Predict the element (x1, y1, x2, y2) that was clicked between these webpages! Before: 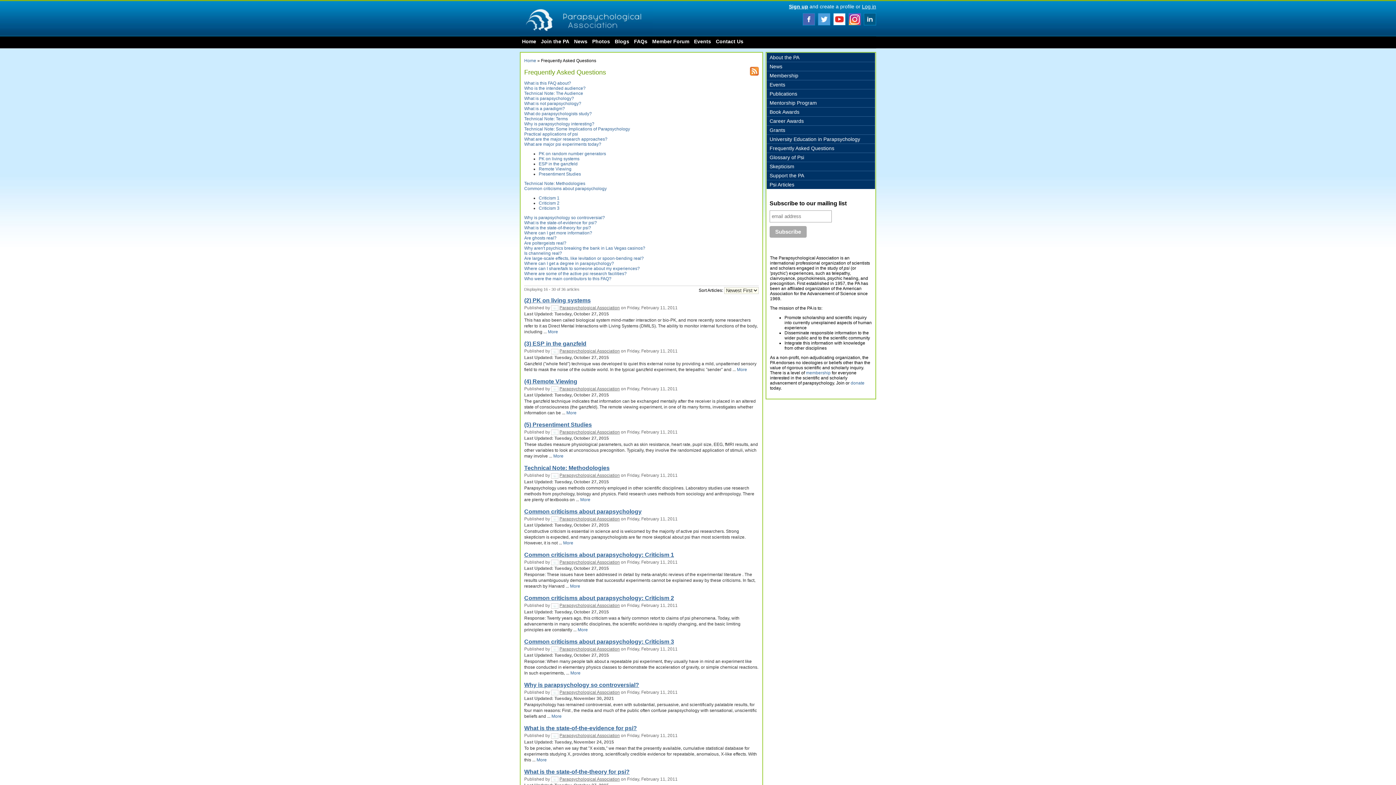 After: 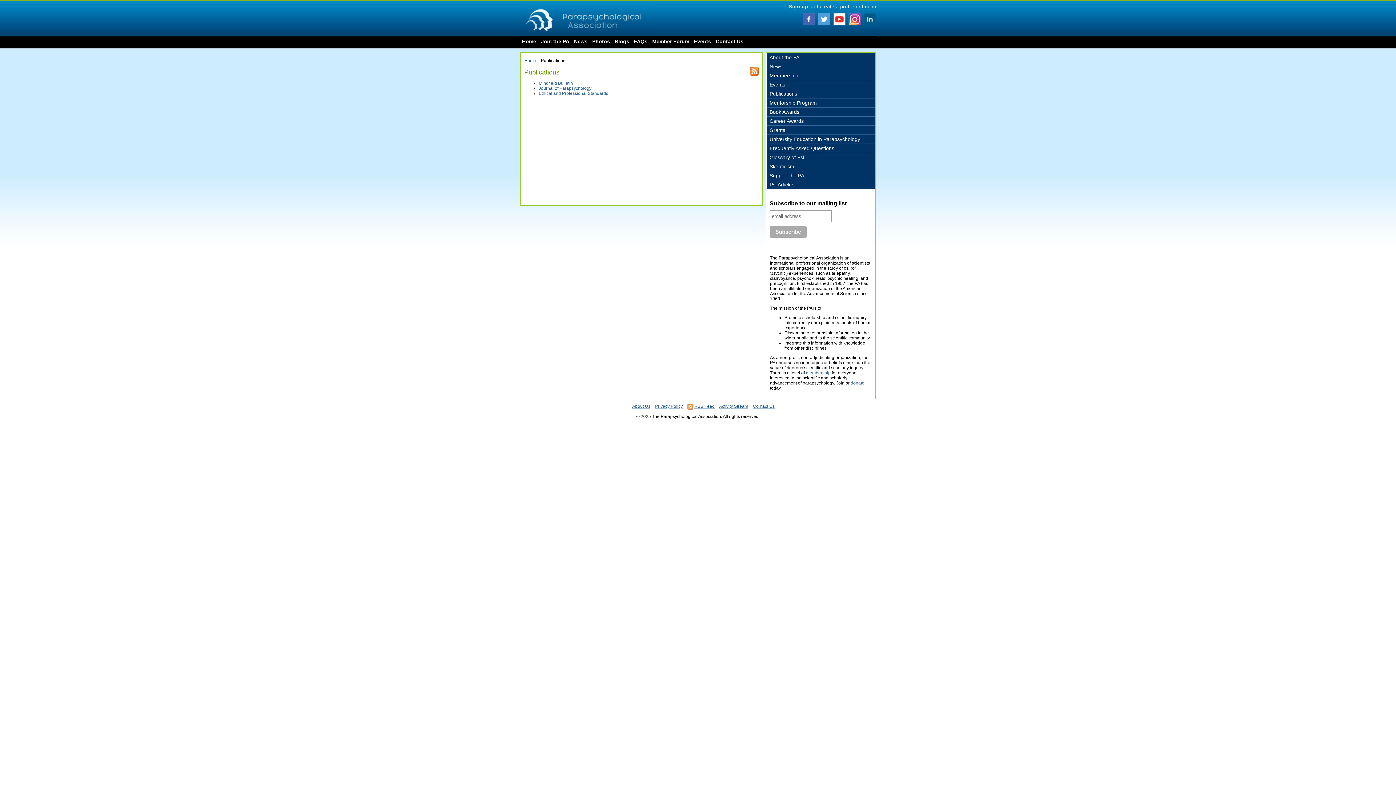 Action: bbox: (766, 89, 875, 98) label: Publications